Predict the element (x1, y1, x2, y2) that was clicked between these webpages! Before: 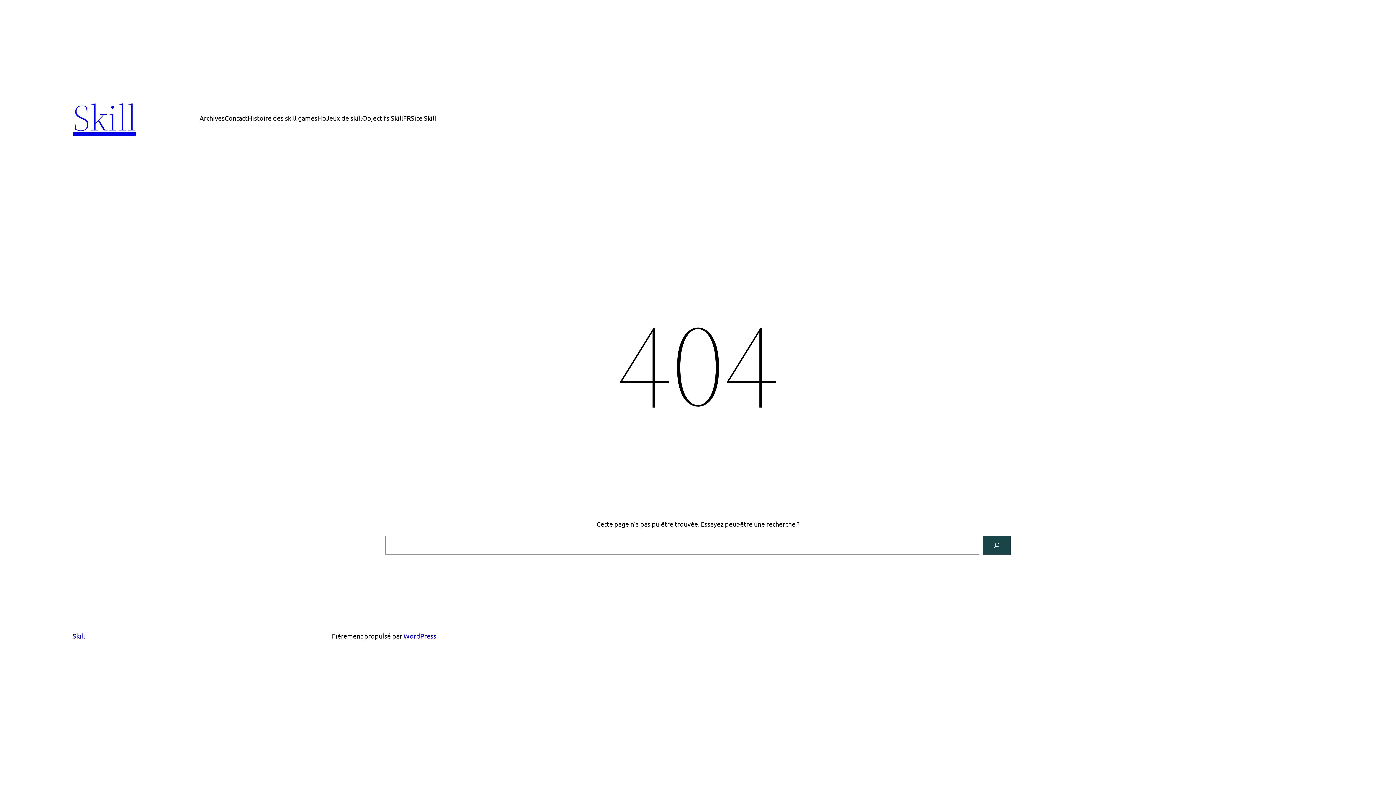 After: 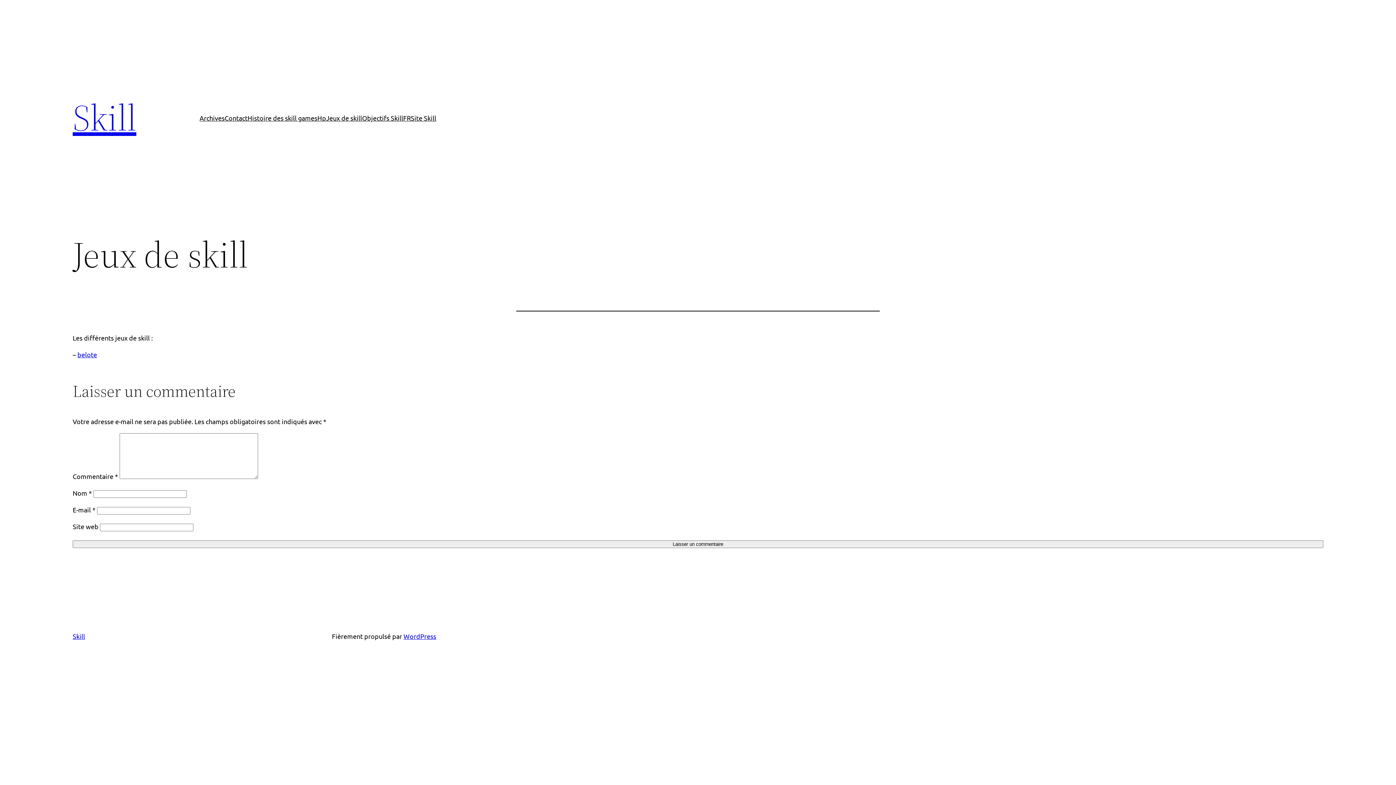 Action: label: Jeux de skill bbox: (326, 112, 362, 123)